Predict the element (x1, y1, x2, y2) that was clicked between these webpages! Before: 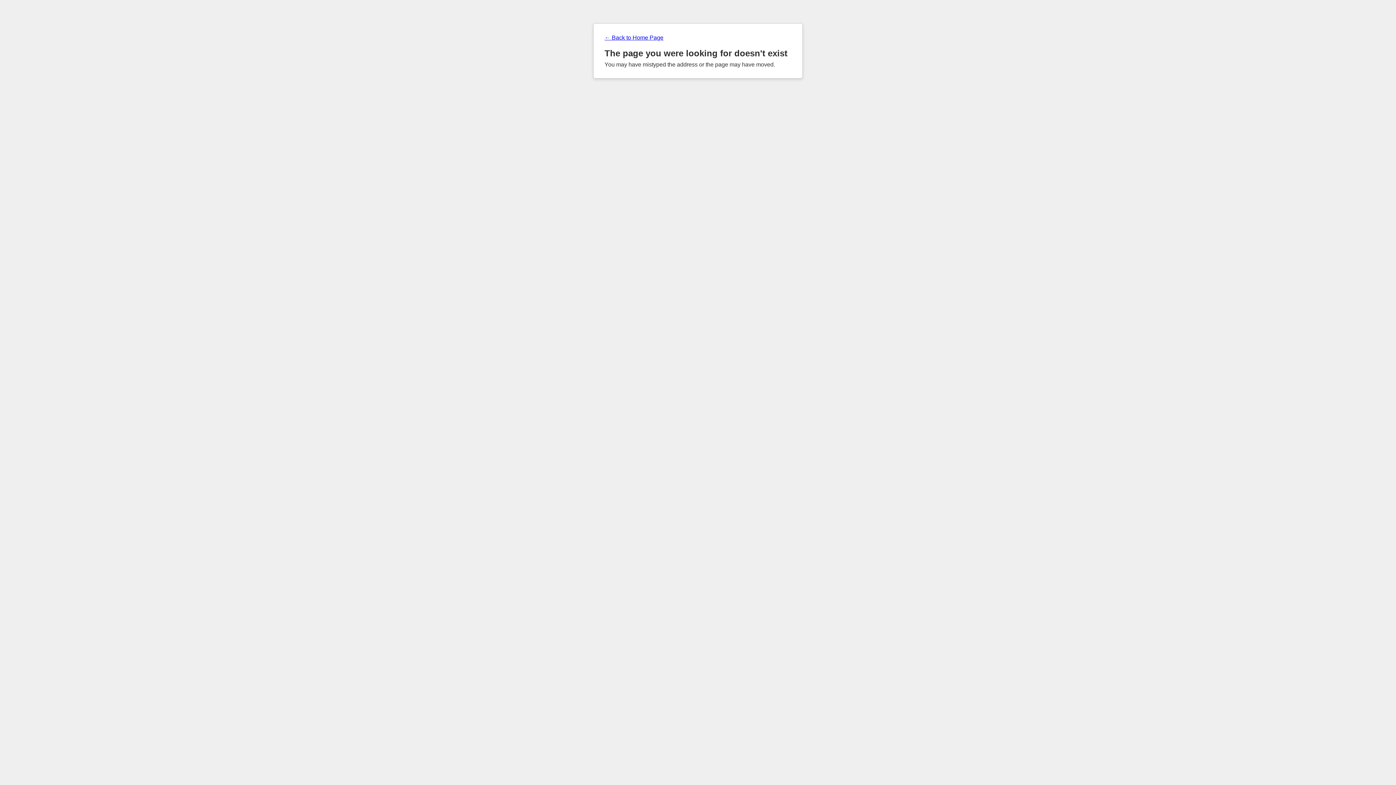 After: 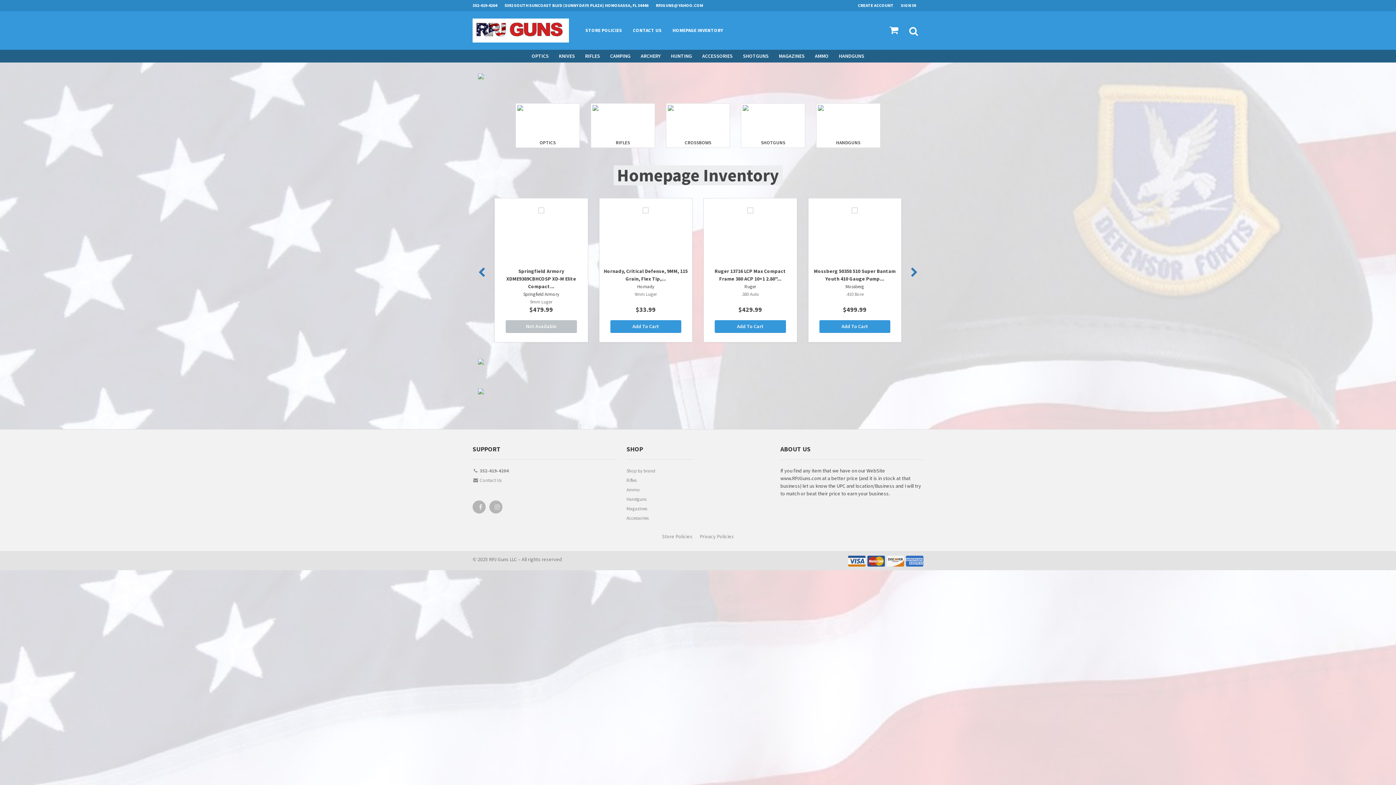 Action: bbox: (604, 34, 791, 41) label: ← Back to Home Page